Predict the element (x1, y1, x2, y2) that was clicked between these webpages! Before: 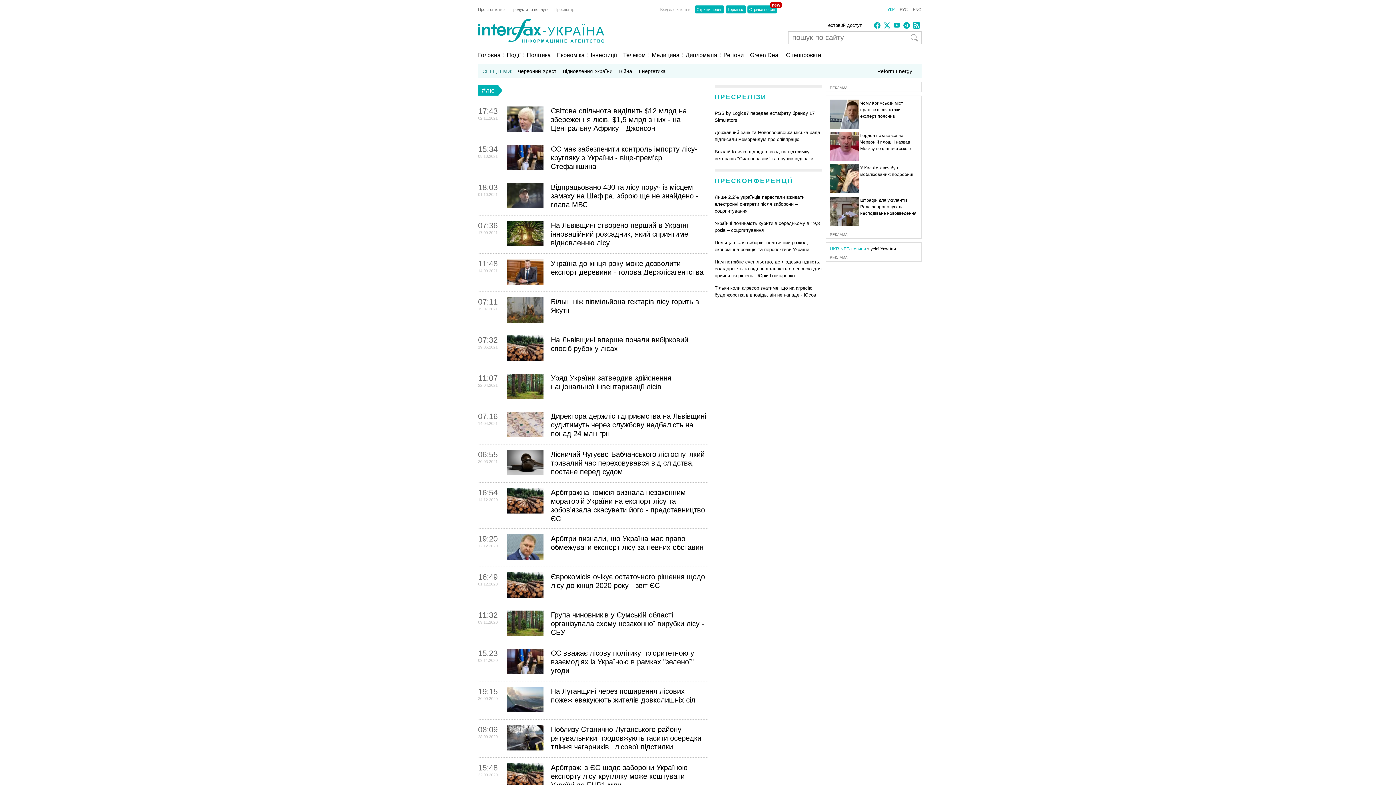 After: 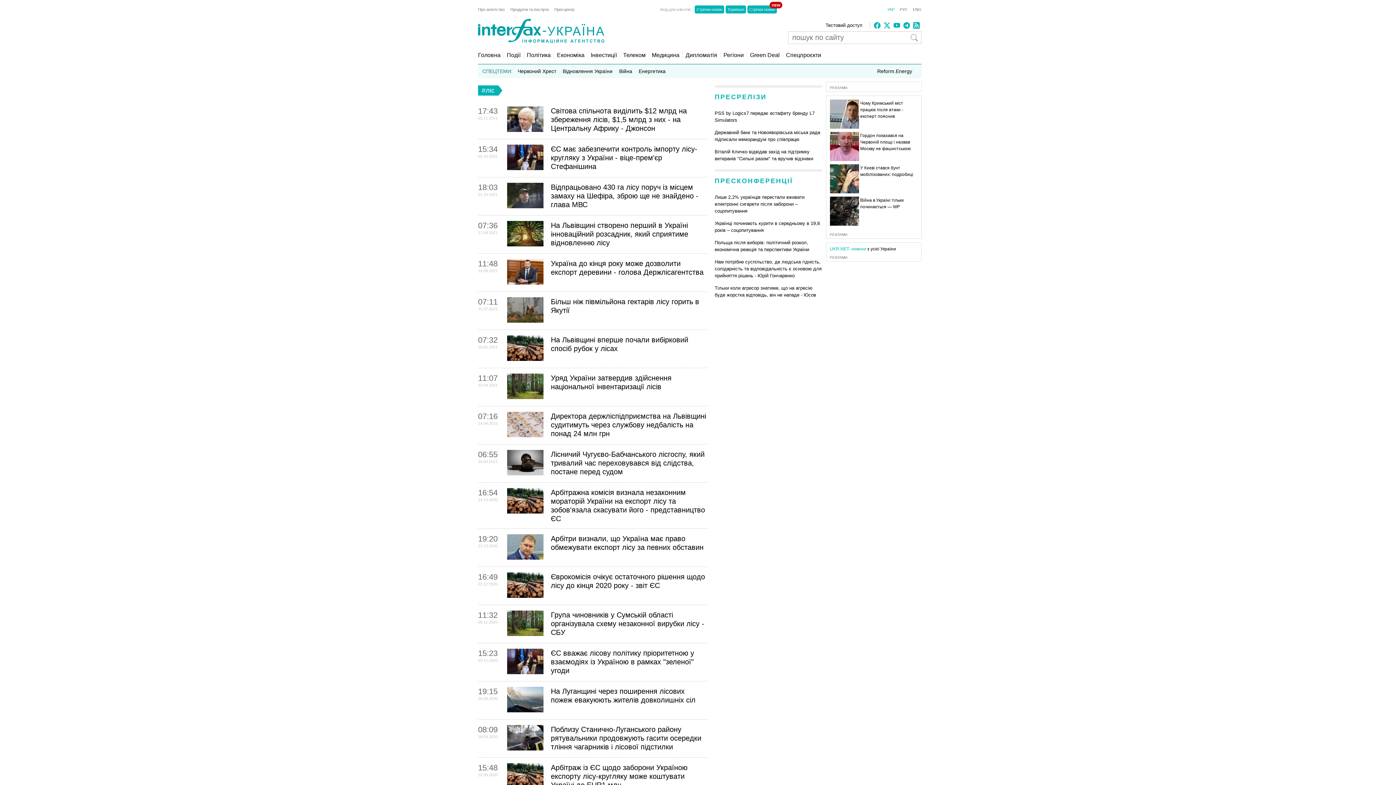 Action: bbox: (830, 369, 859, 376)